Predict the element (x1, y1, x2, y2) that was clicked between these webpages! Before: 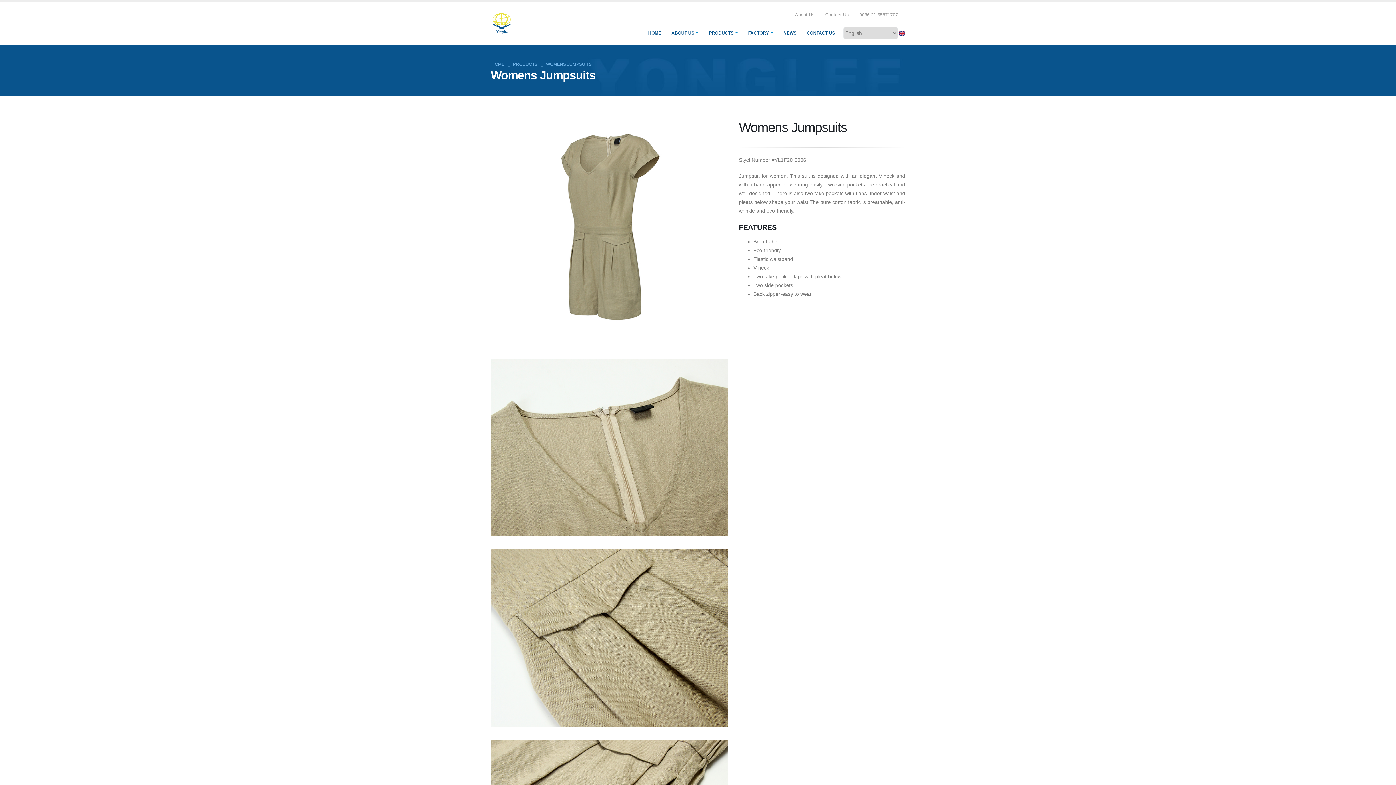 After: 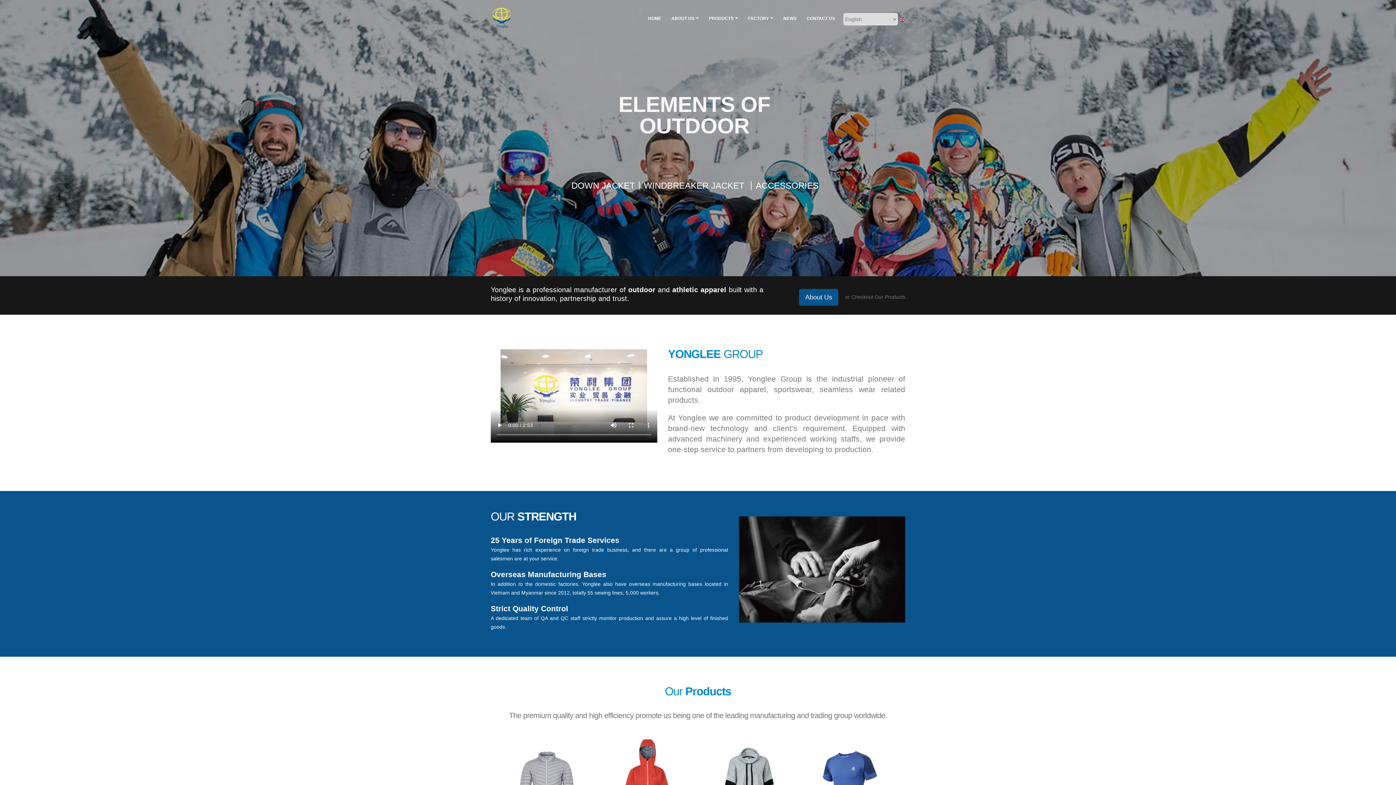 Action: label: HOME bbox: (643, 25, 666, 40)